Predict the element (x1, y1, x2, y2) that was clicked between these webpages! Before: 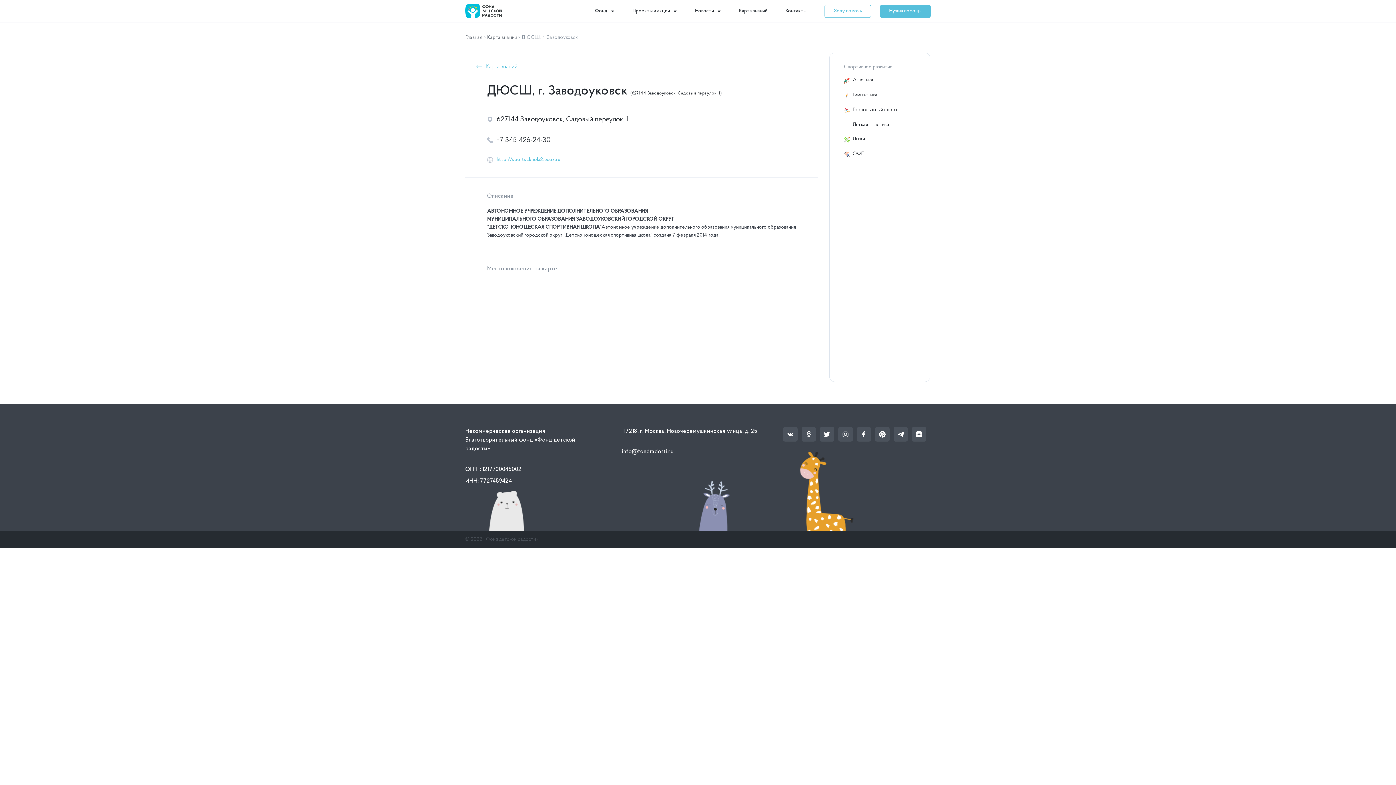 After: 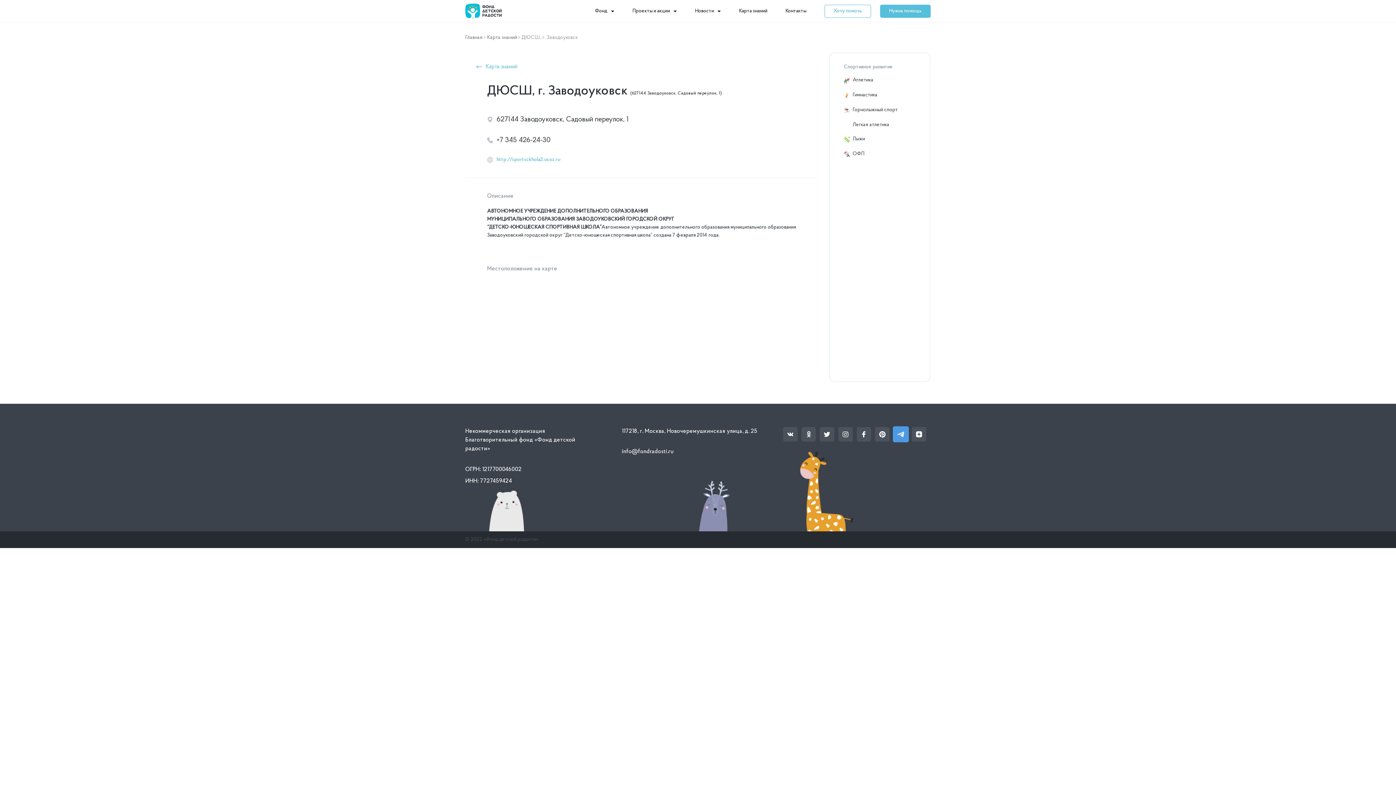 Action: bbox: (893, 427, 908, 441)